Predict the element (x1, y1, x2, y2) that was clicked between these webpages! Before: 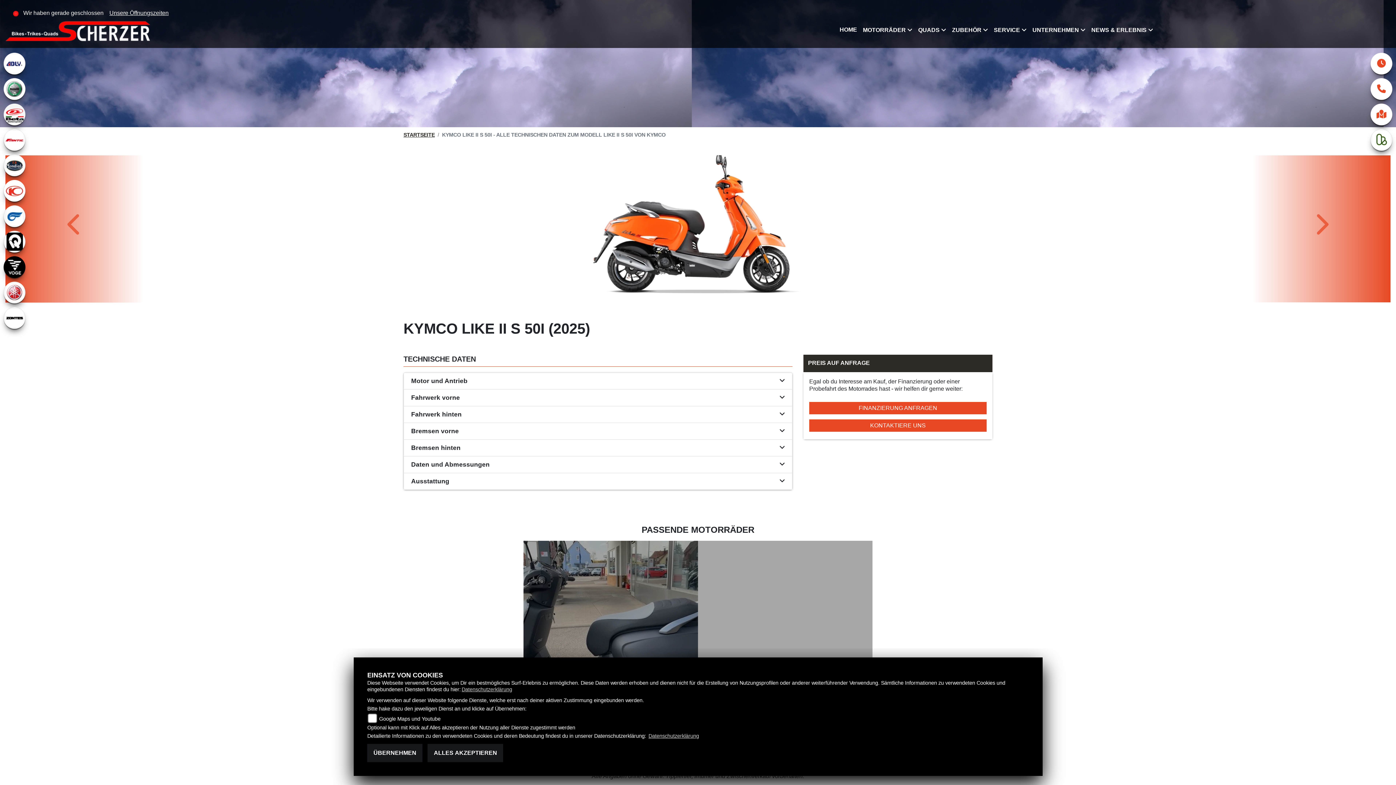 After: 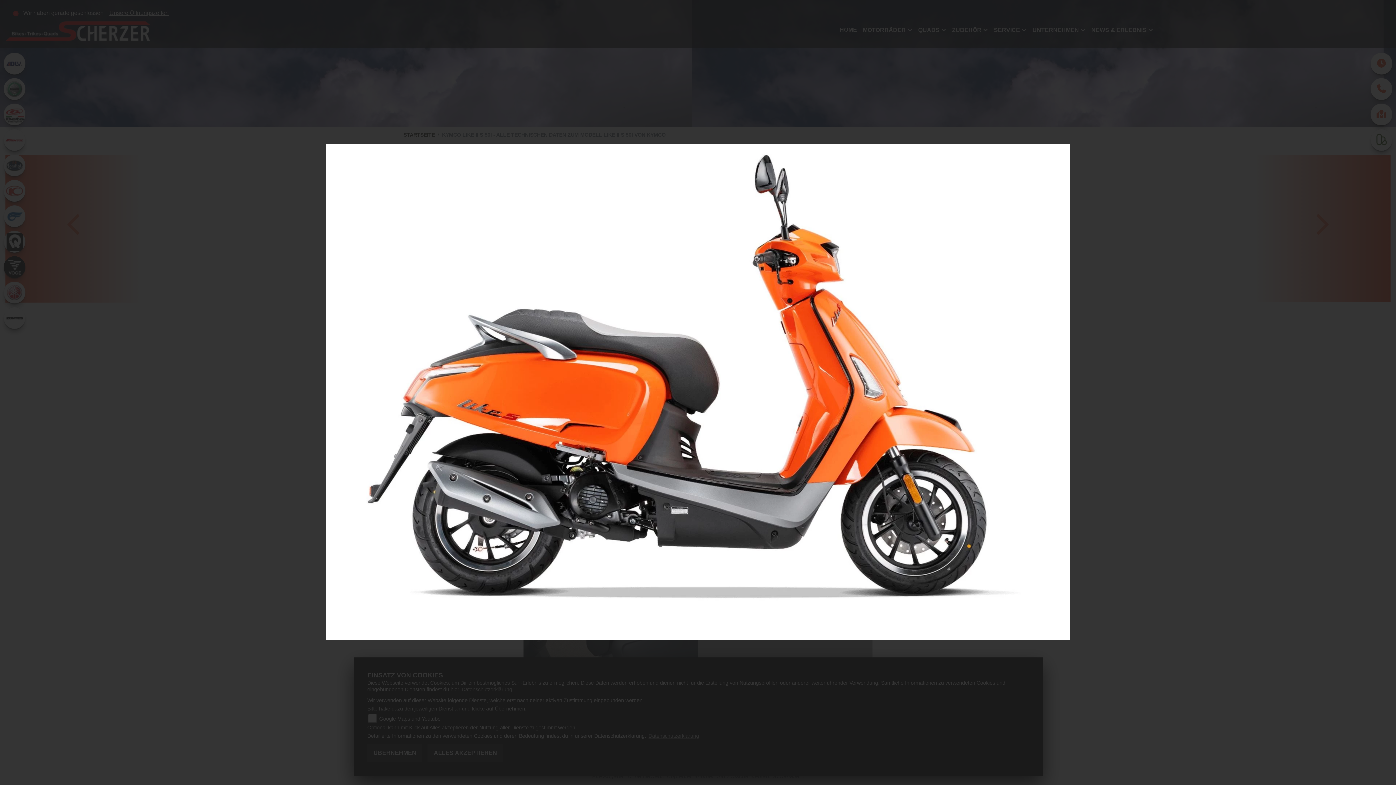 Action: bbox: (11, 155, 1385, 300)